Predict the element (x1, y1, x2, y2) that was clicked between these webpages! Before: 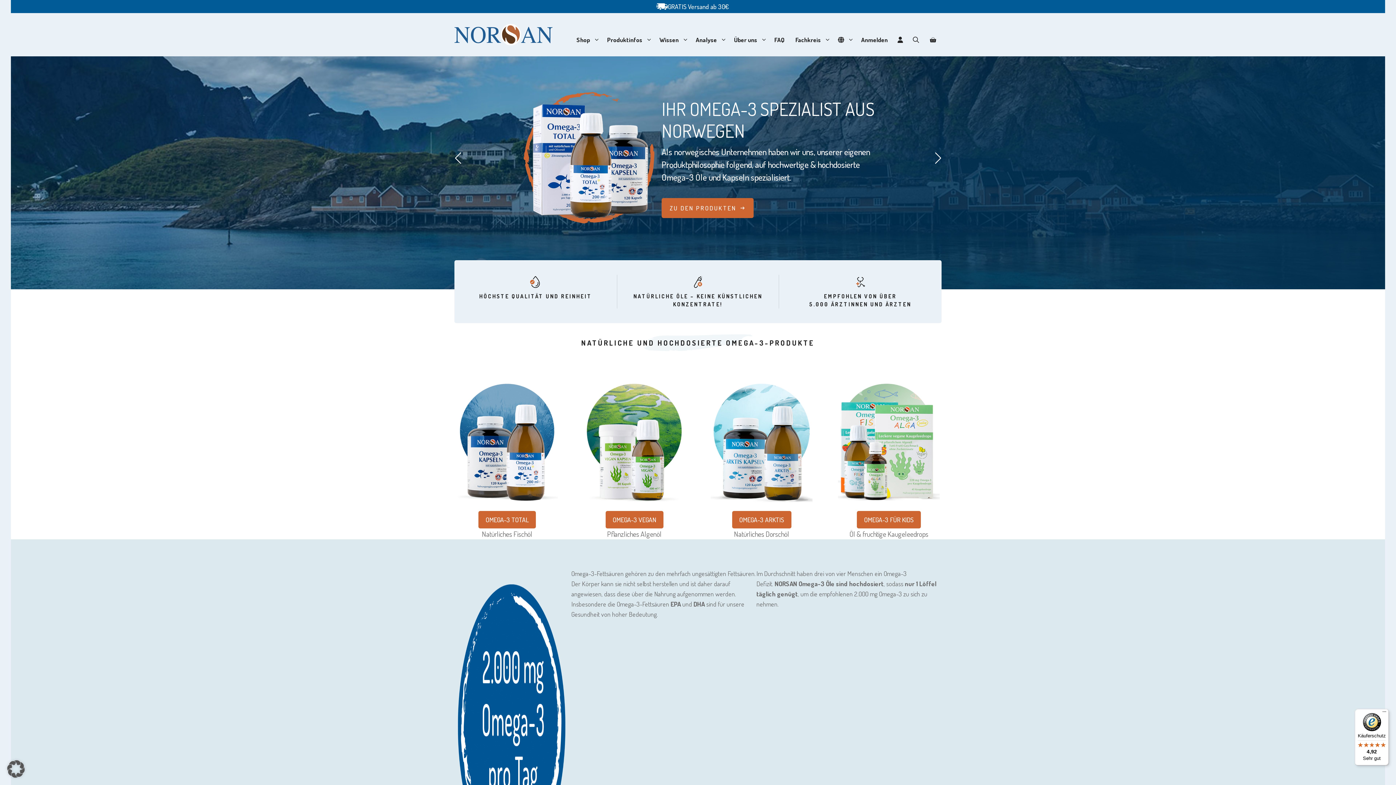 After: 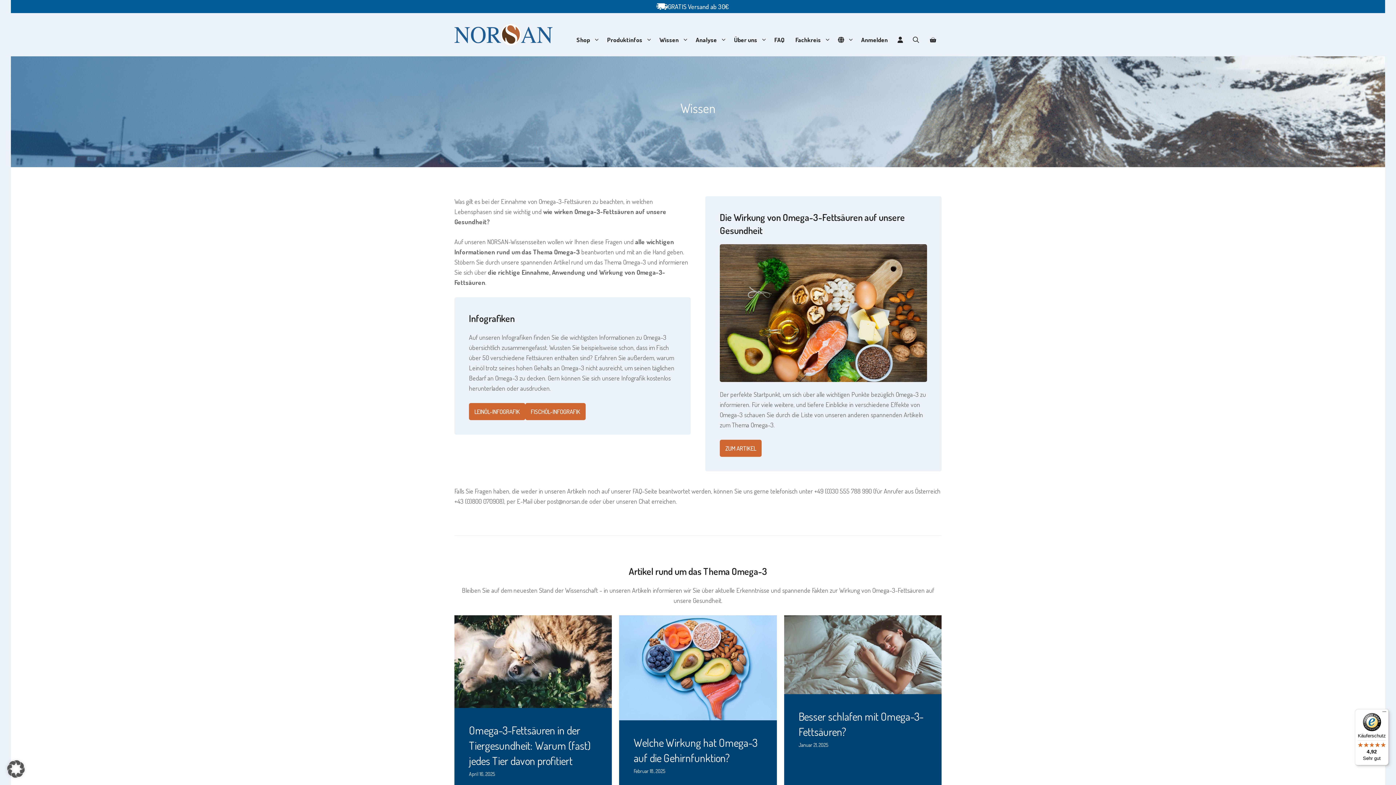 Action: bbox: (654, 34, 690, 44) label: Wissen